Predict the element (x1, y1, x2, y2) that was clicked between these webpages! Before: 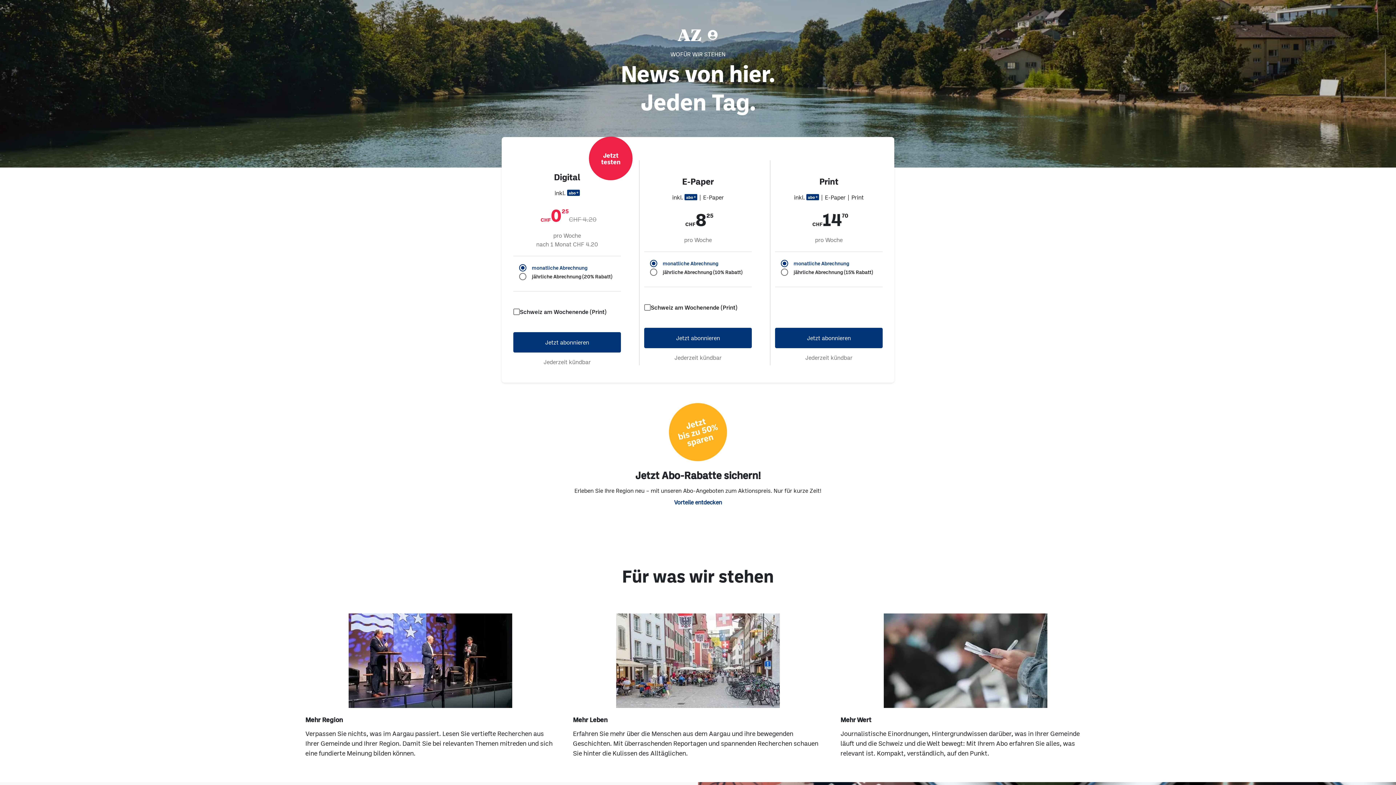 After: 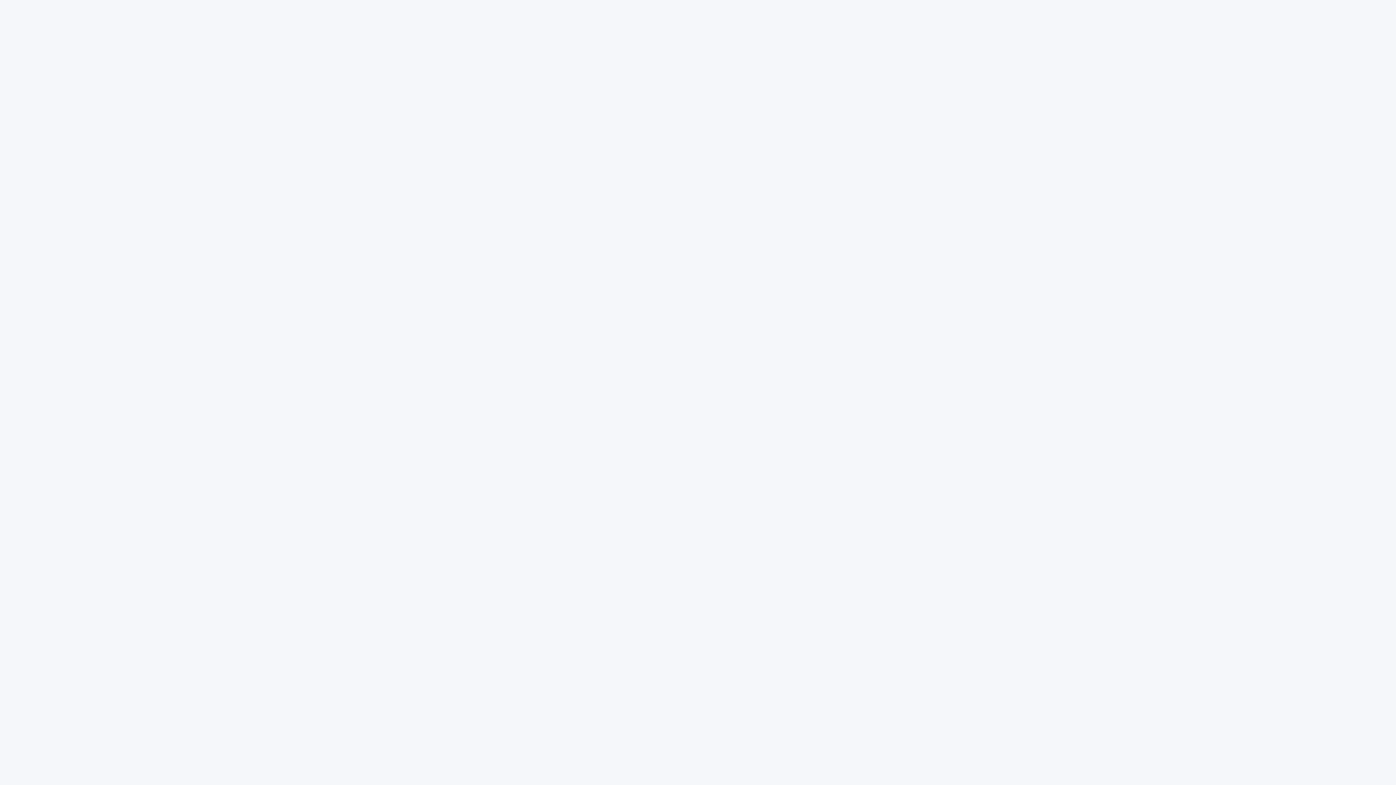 Action: bbox: (695, 29, 706, 40)